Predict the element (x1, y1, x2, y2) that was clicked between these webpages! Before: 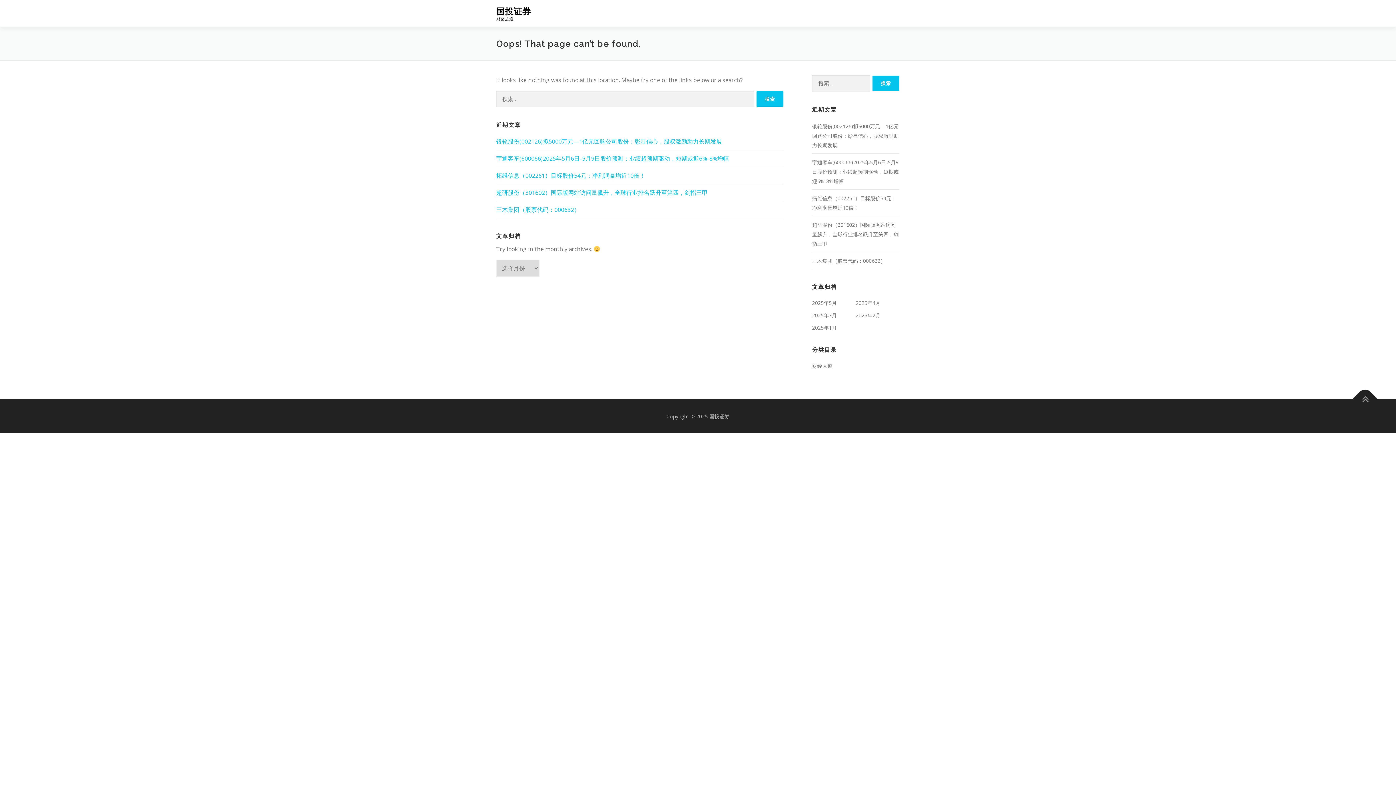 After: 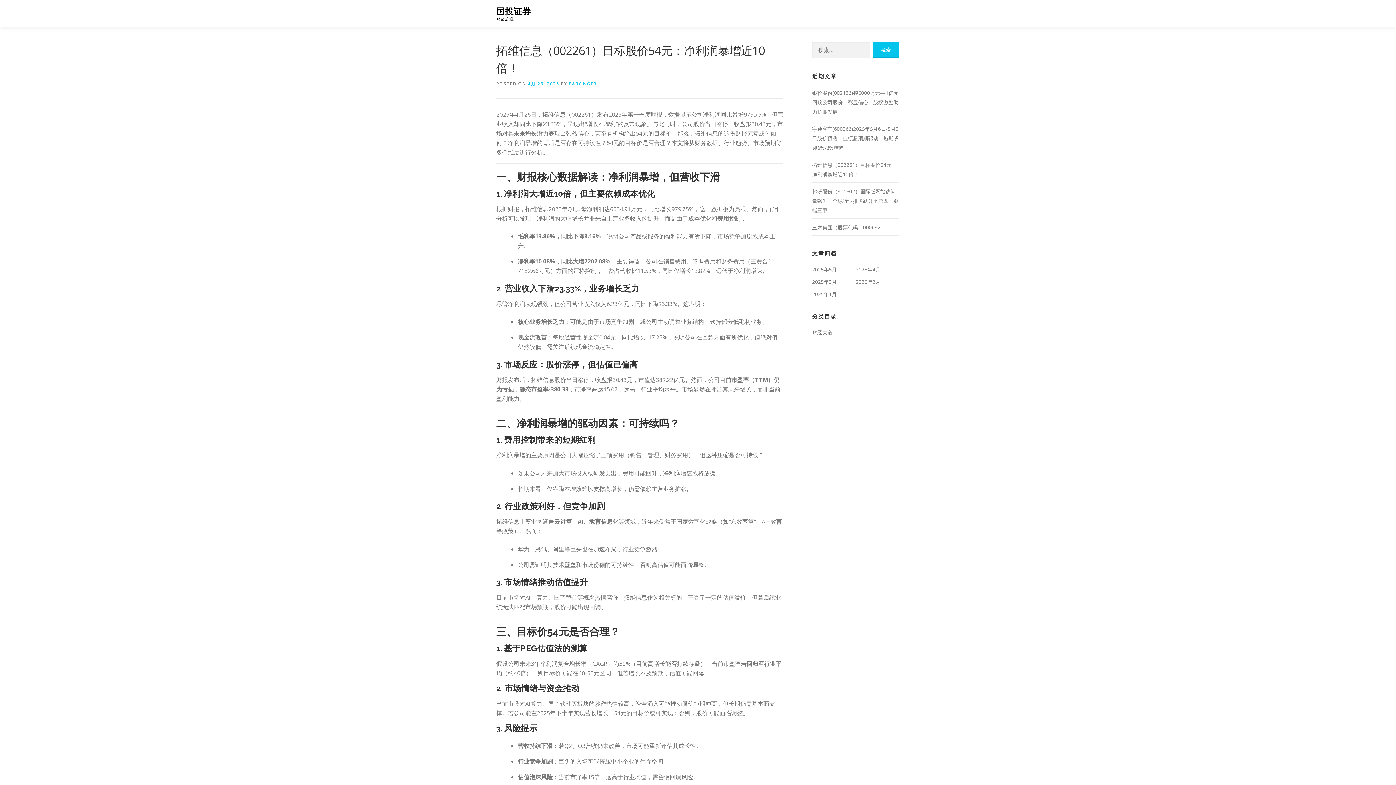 Action: bbox: (496, 171, 645, 179) label: 拓维信息（002261）目标股价54元：净利润暴增近10倍！